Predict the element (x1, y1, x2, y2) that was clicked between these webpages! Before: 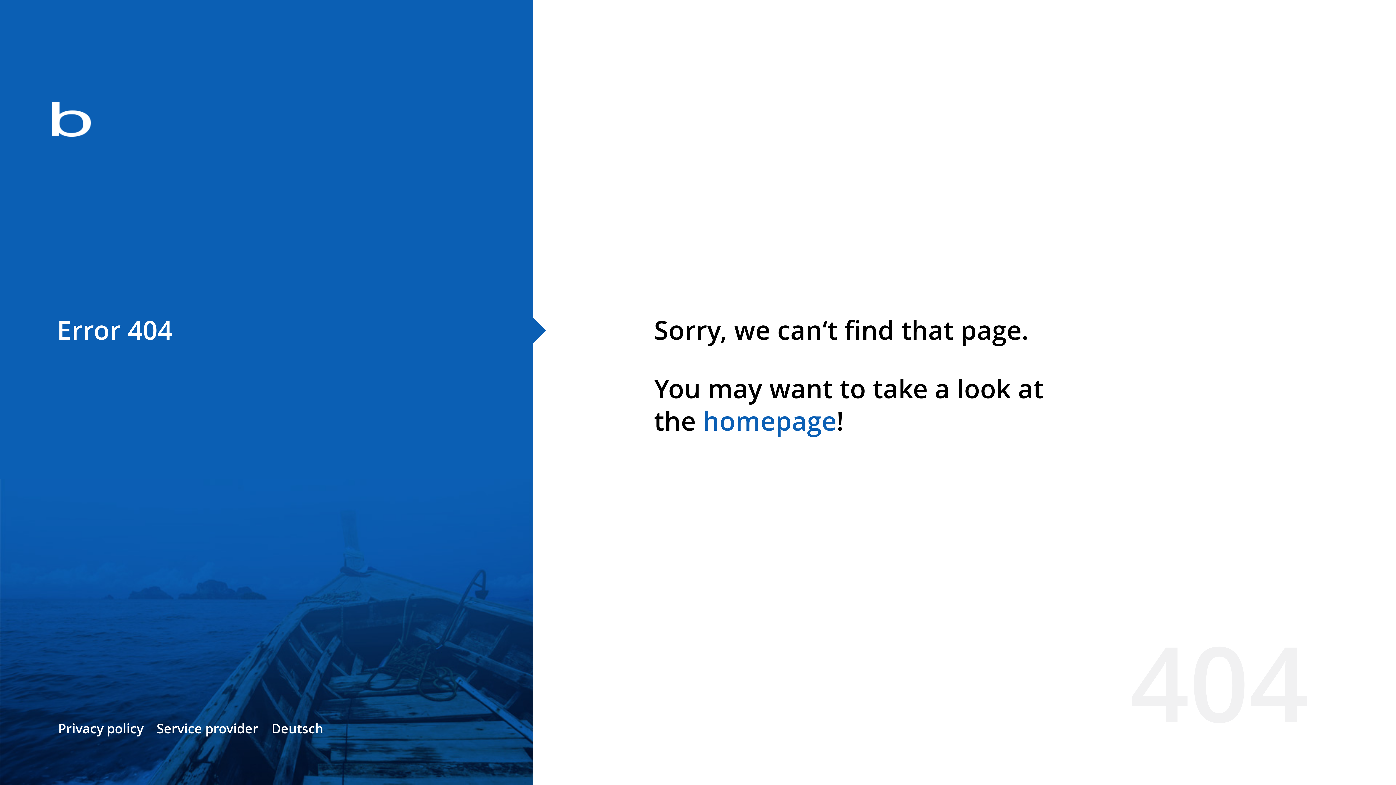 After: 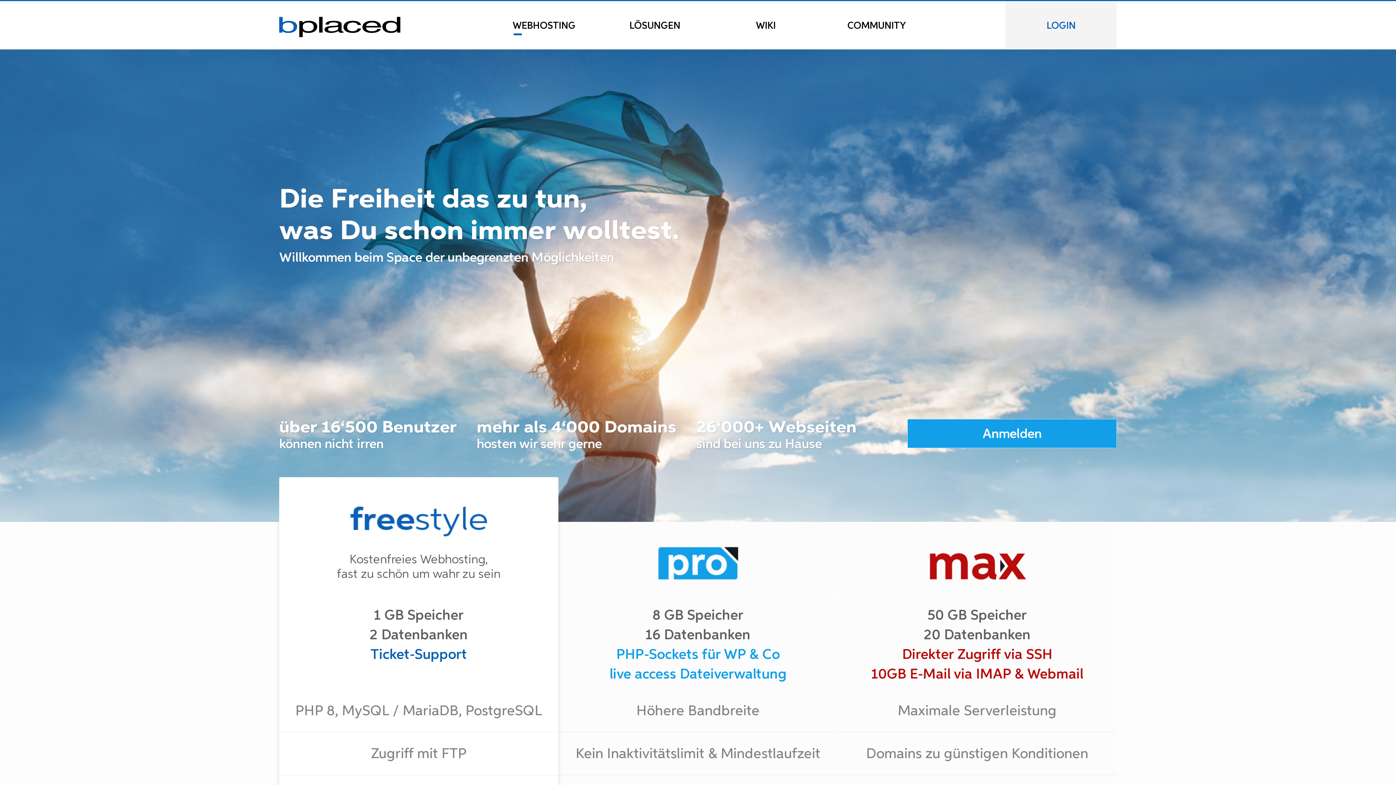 Action: bbox: (0, 78, 533, 163)